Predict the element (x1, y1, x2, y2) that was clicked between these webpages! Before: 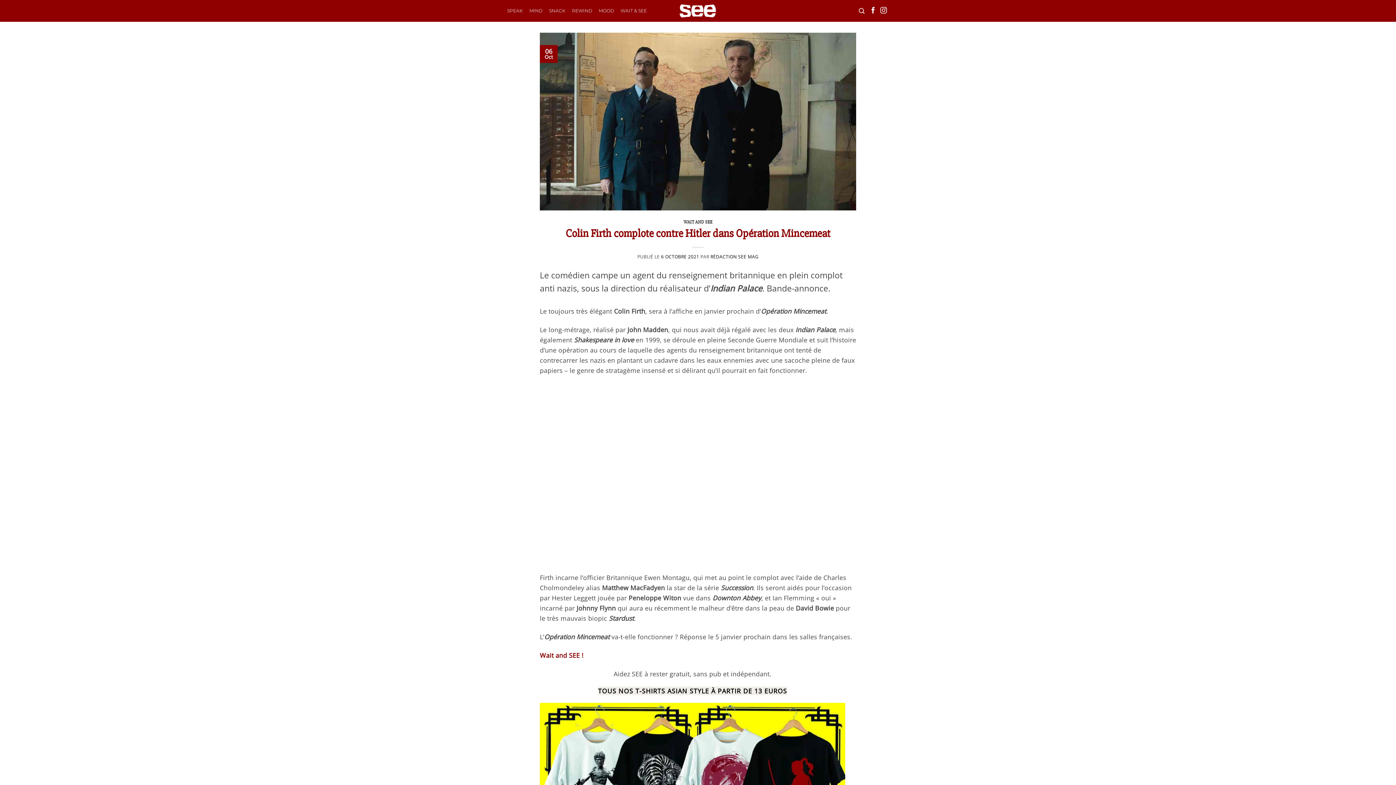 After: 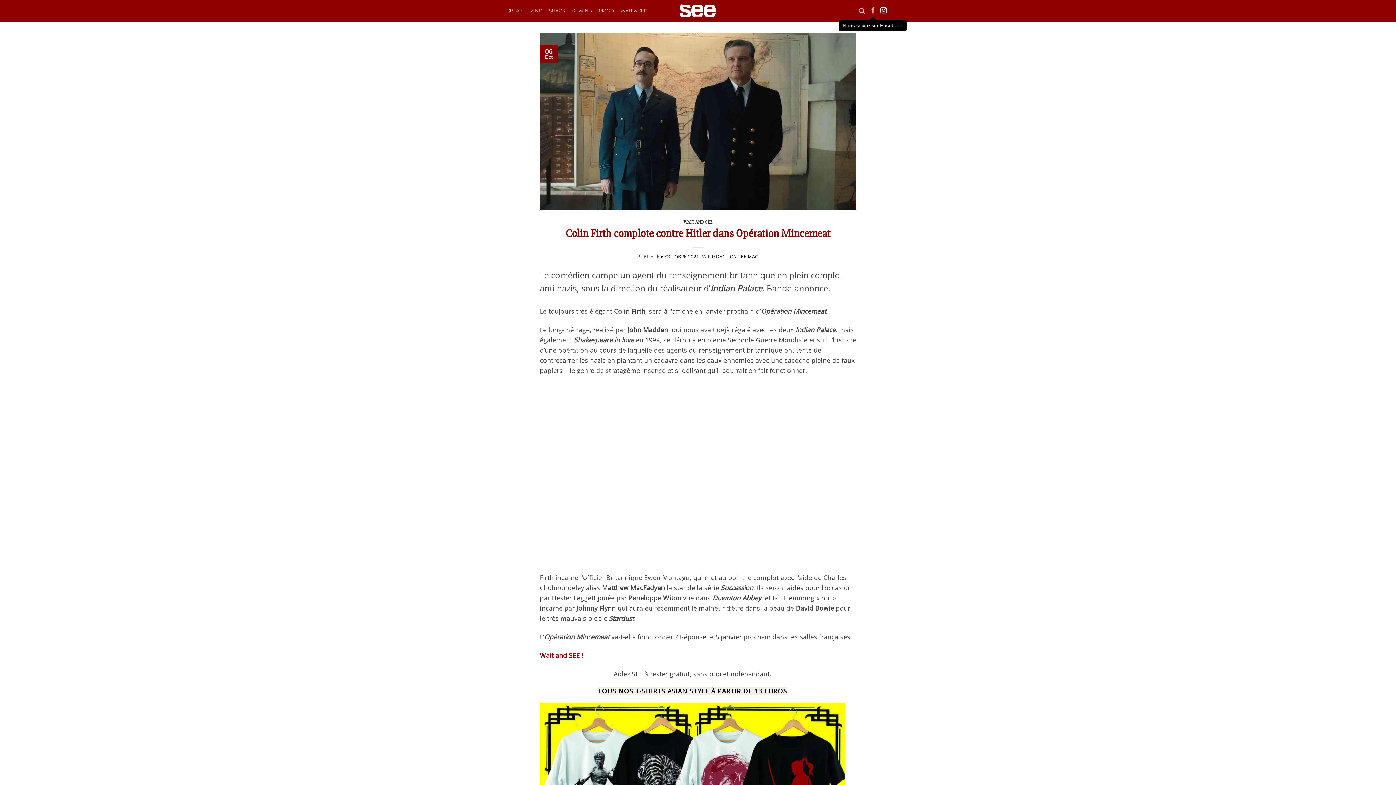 Action: label: Nous suivre sur Facebook bbox: (870, 7, 876, 14)